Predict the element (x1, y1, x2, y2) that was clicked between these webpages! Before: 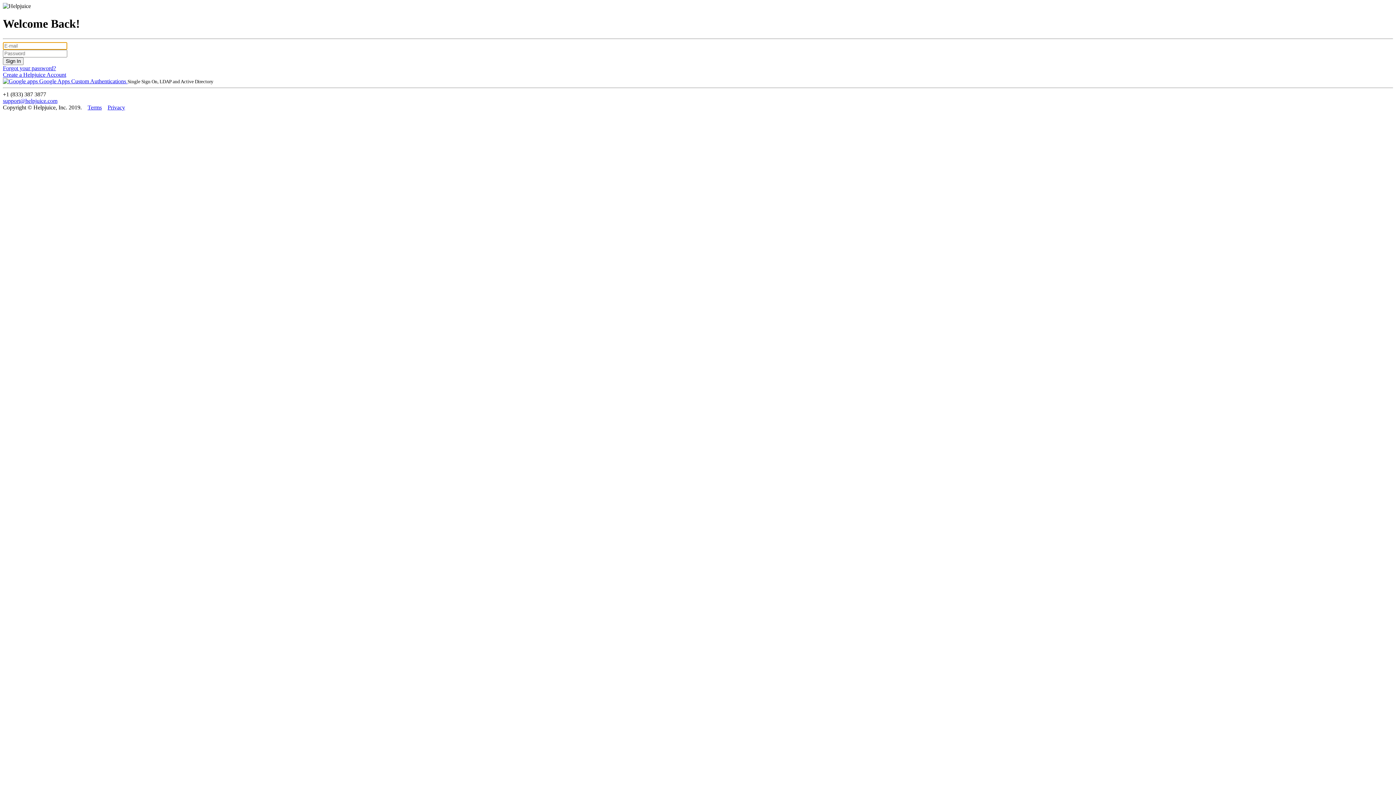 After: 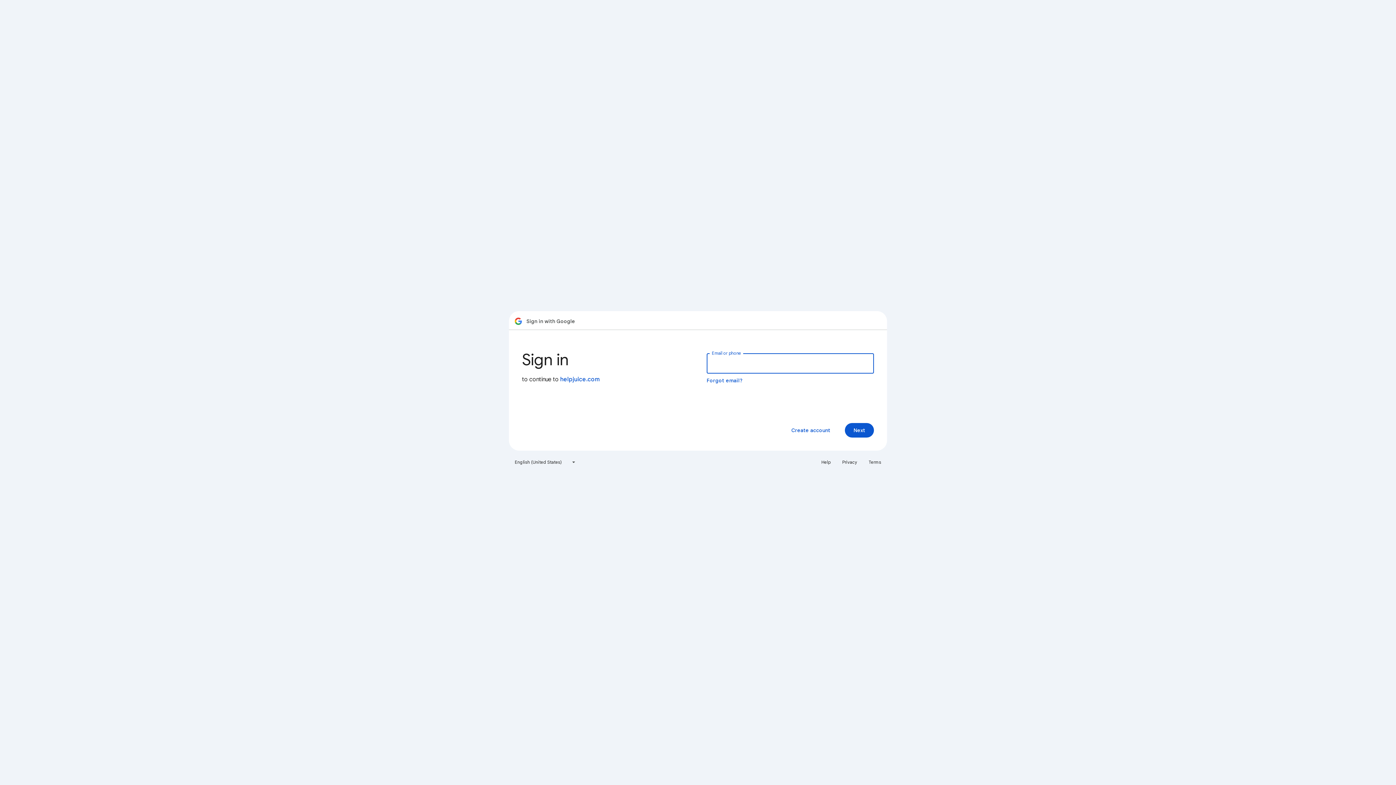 Action: bbox: (2, 78, 71, 84) label:  Google Apps 